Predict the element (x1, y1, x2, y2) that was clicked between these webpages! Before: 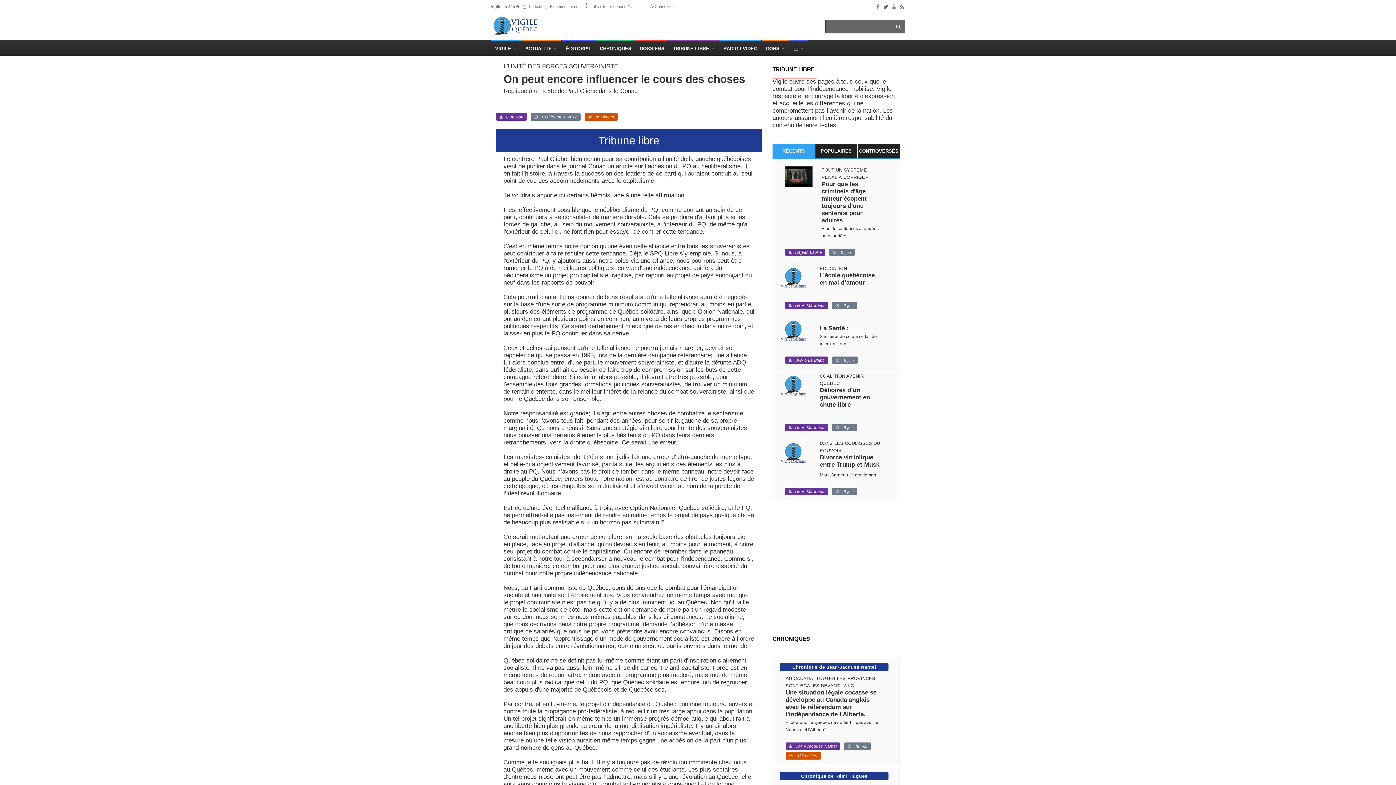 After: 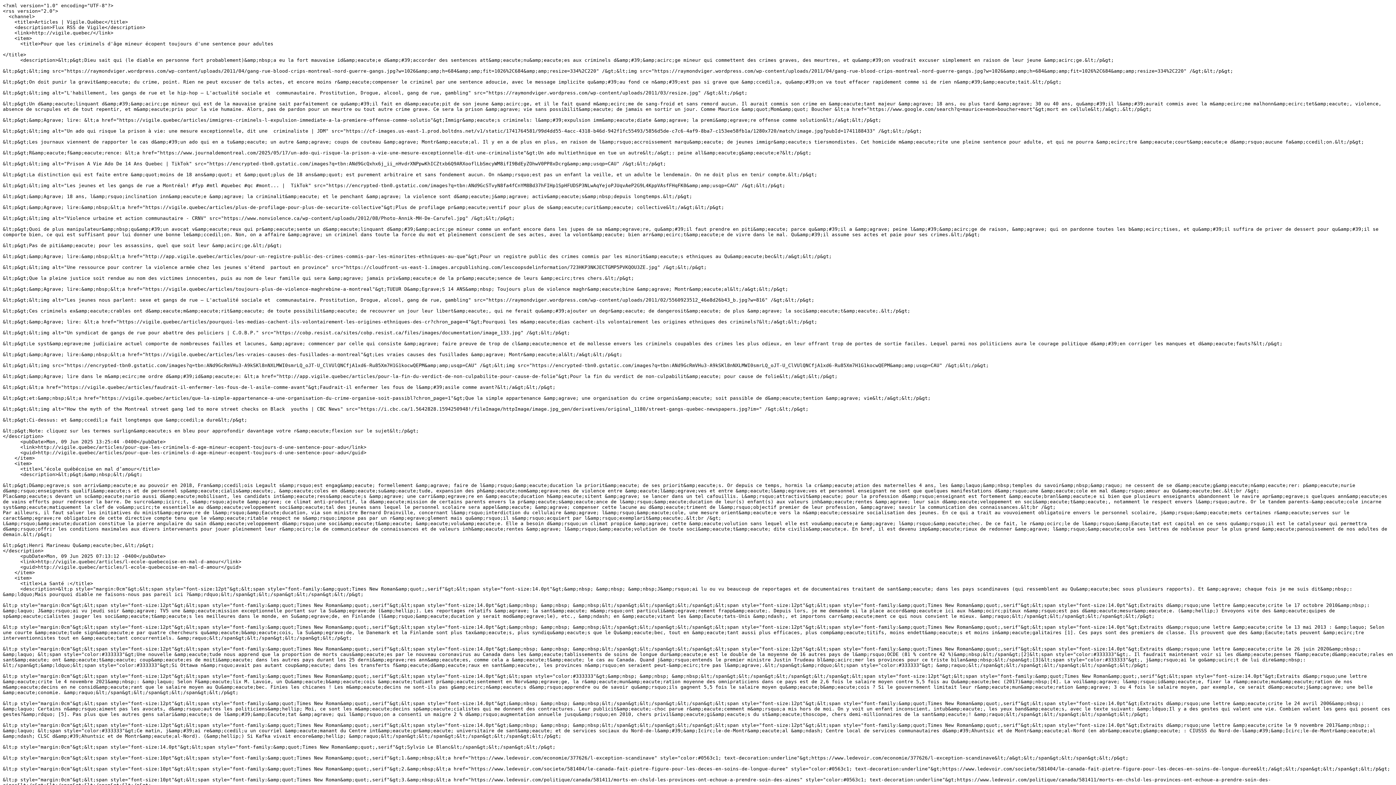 Action: bbox: (898, 3, 905, 10)